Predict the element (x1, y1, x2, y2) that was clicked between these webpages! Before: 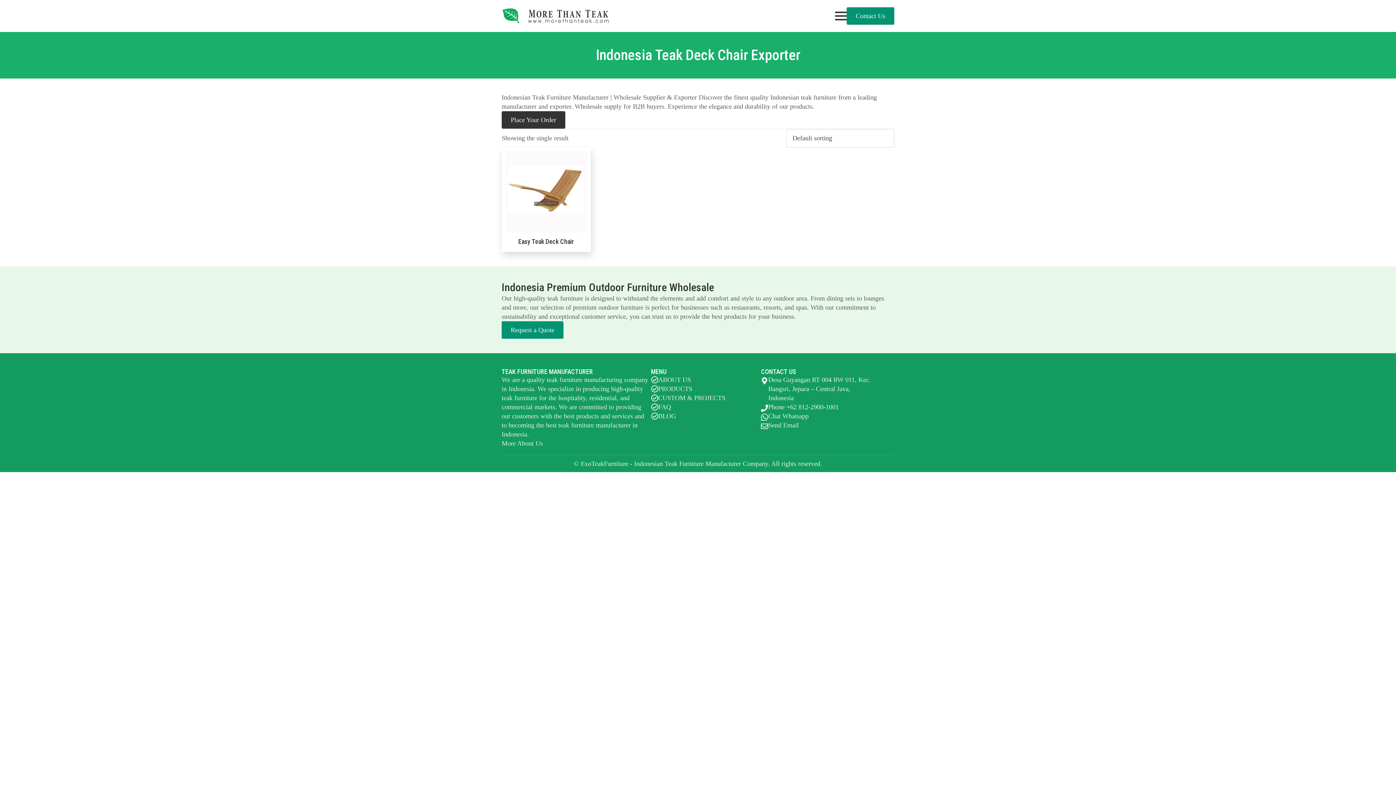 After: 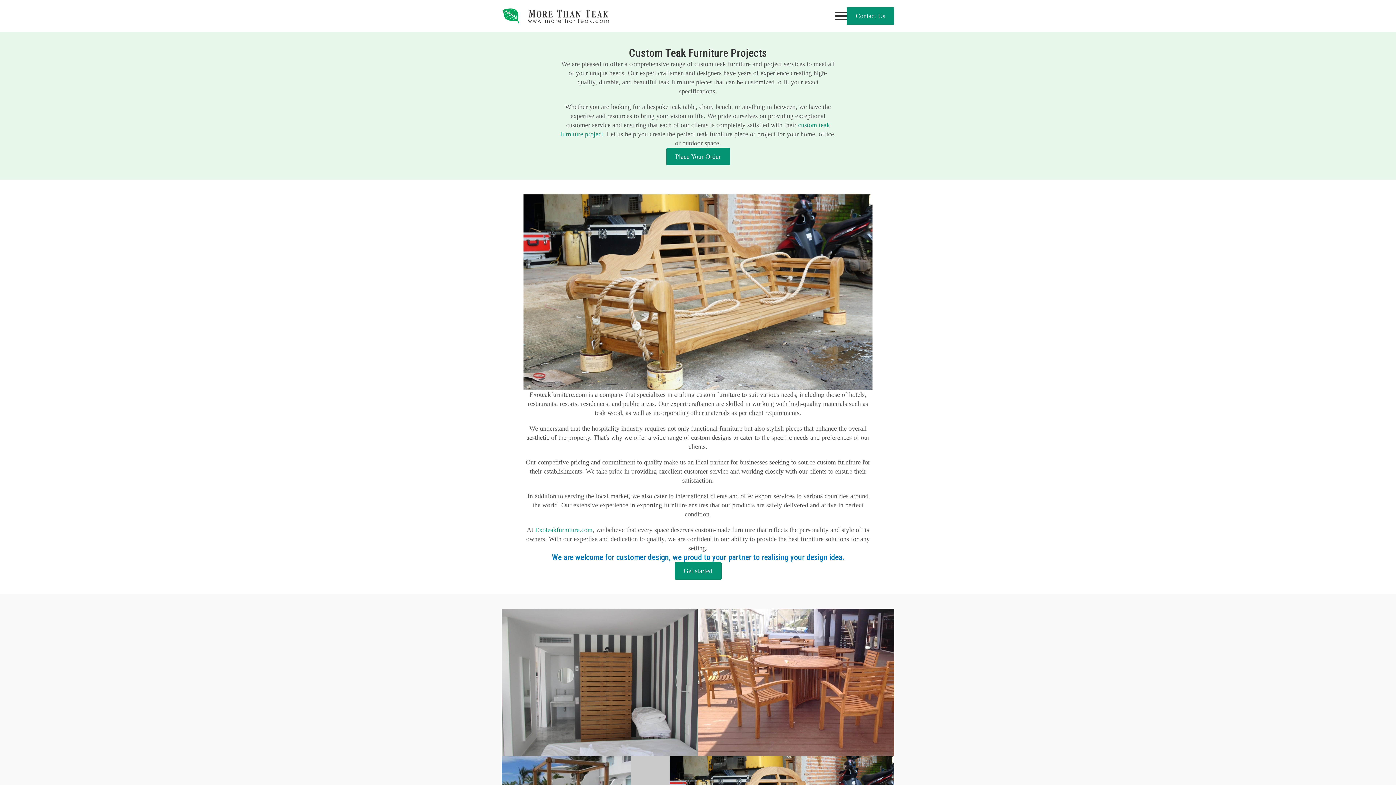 Action: label: CUSTOM & PROJECTS bbox: (651, 393, 725, 402)